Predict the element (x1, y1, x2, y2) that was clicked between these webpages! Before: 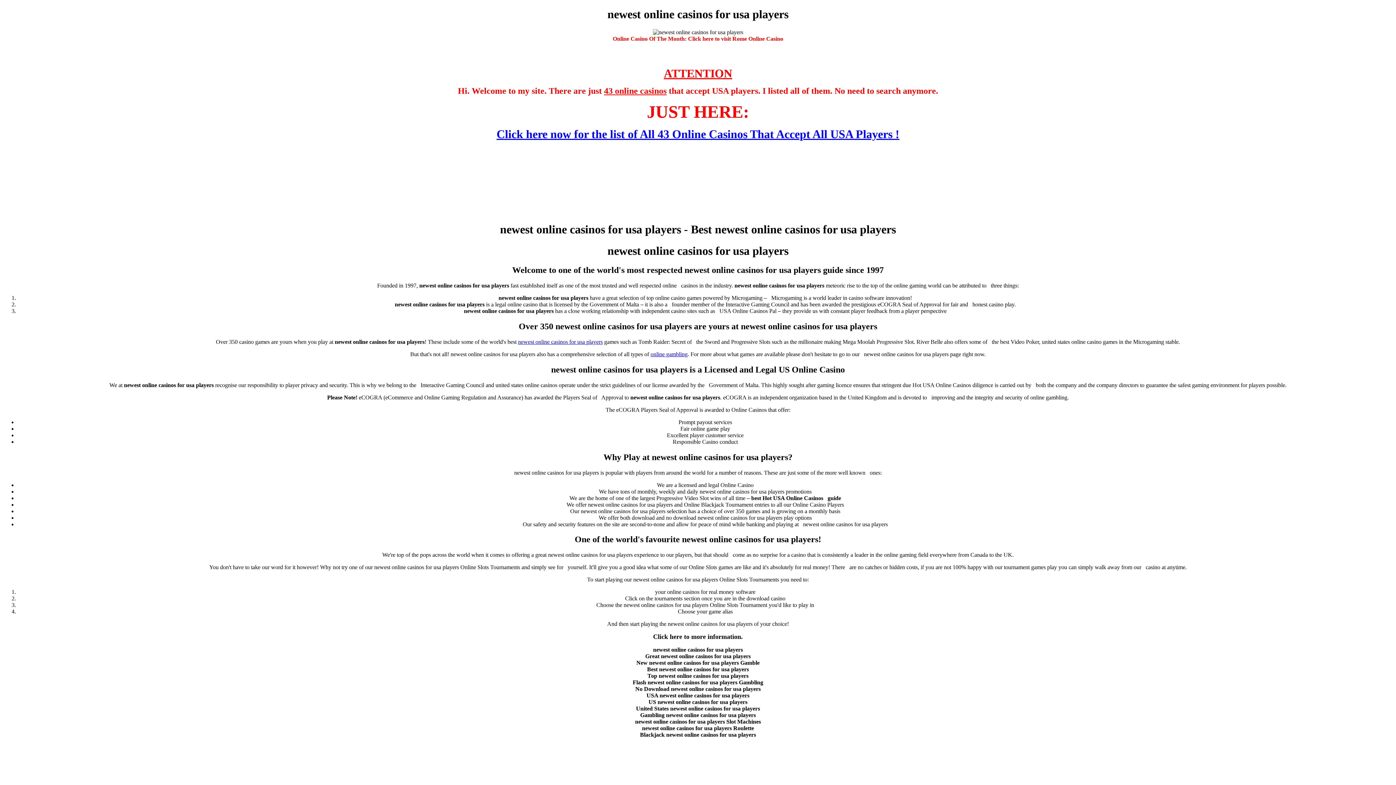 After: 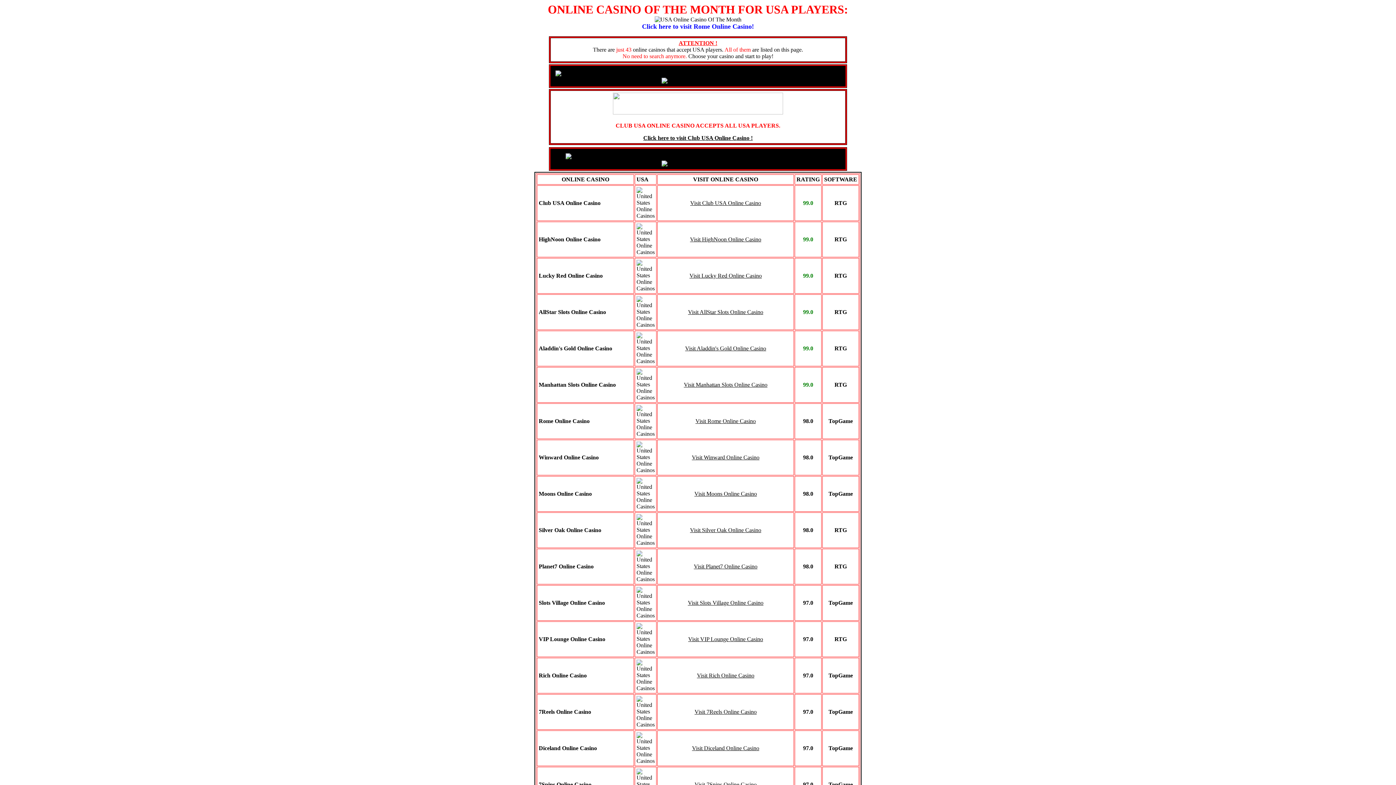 Action: label: Click here now for the list of All 43 Online Casinos That Accept All USA Players ! bbox: (496, 133, 899, 139)